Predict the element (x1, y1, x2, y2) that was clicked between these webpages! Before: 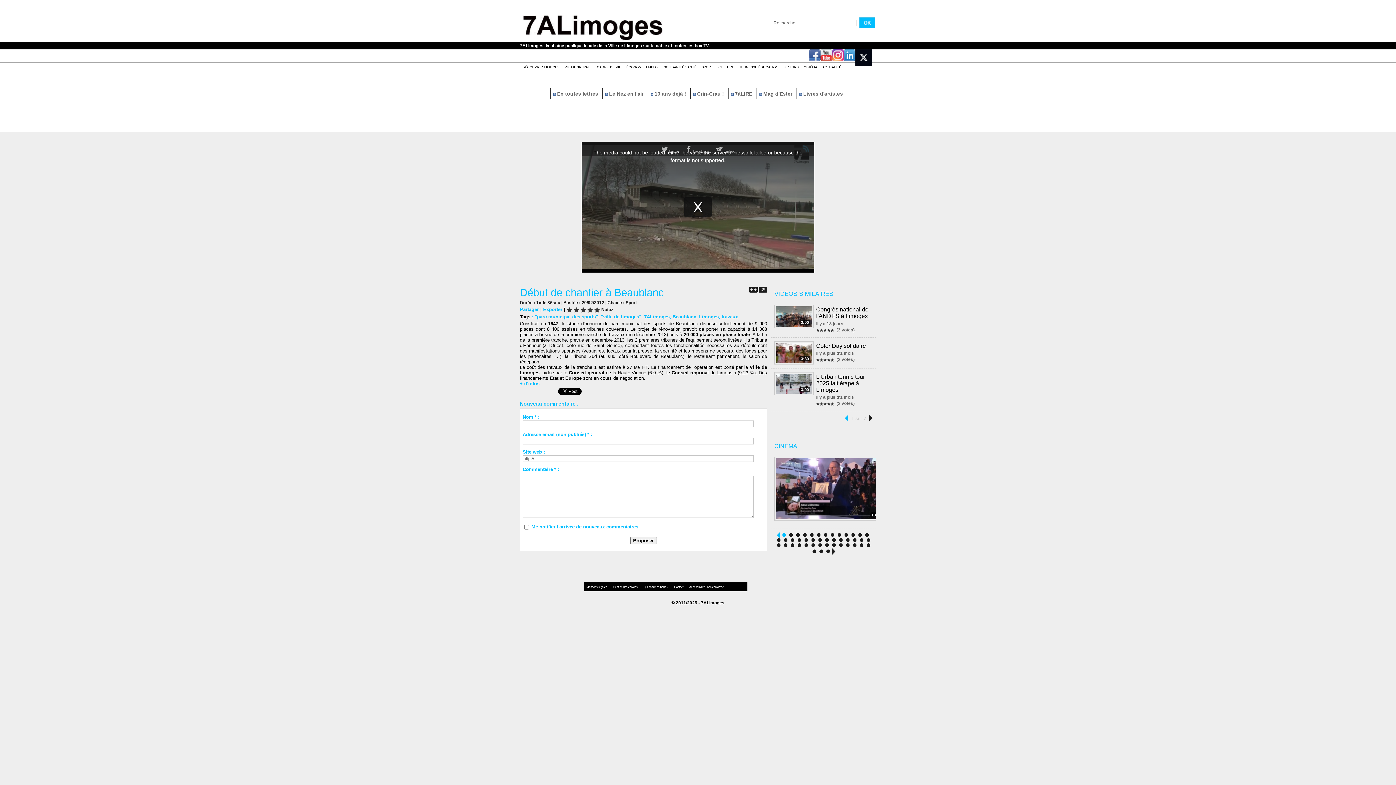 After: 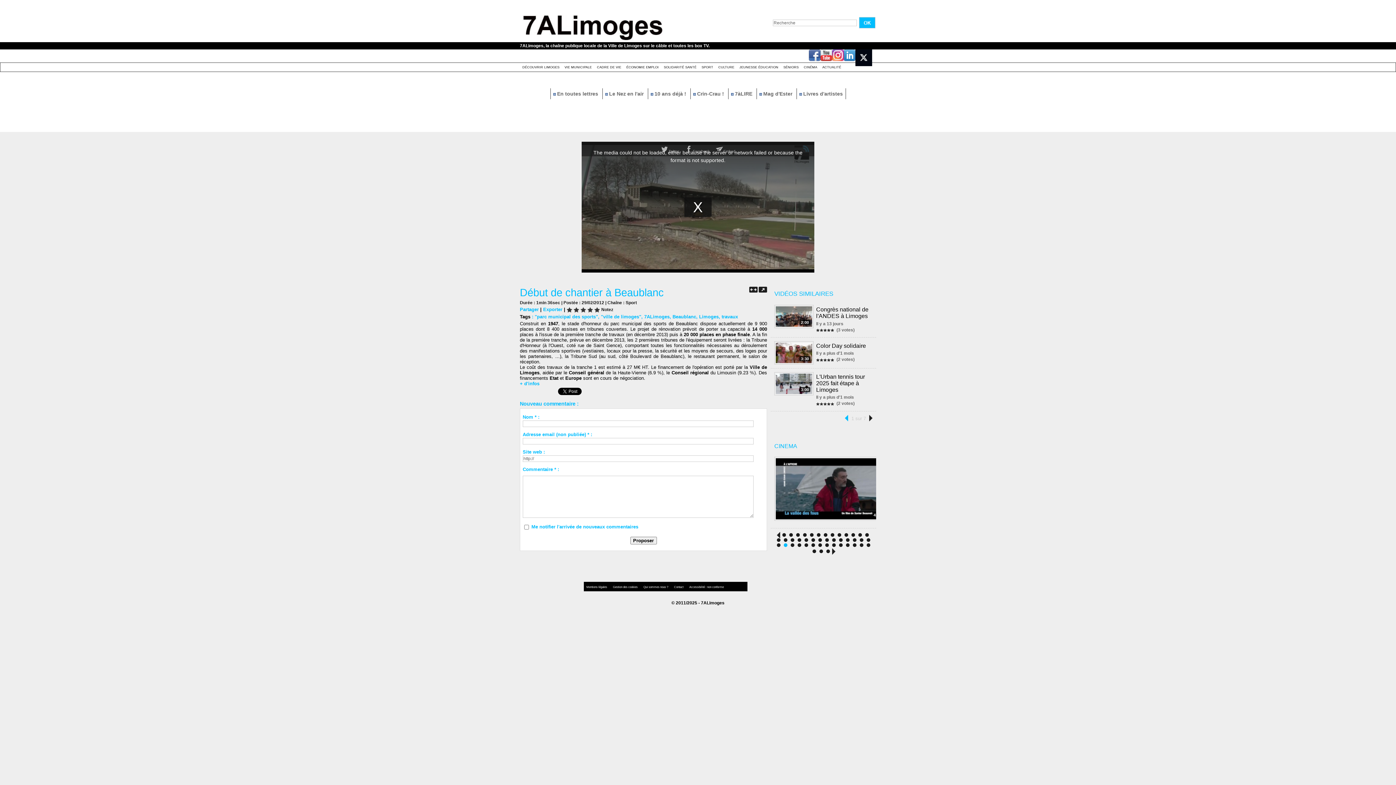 Action: bbox: (783, 543, 787, 547)